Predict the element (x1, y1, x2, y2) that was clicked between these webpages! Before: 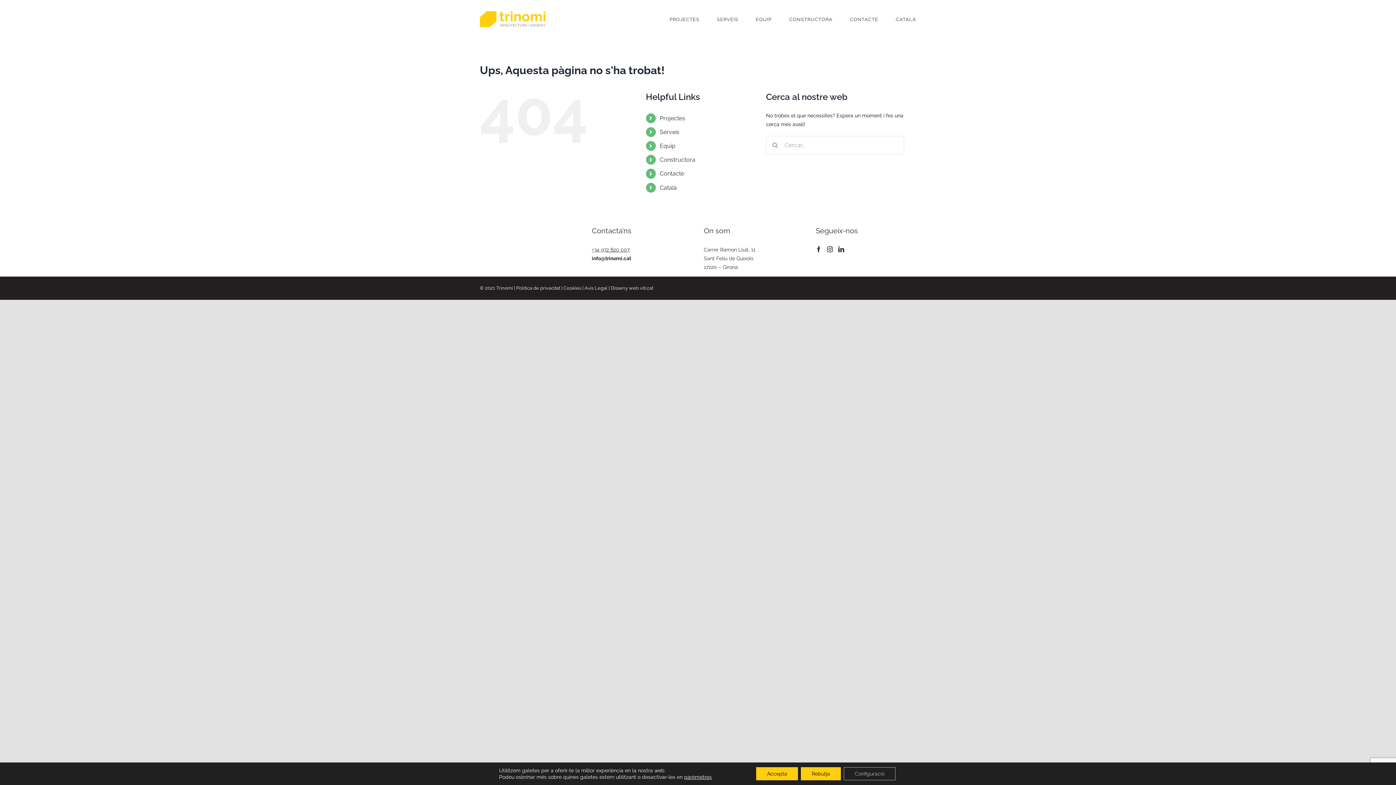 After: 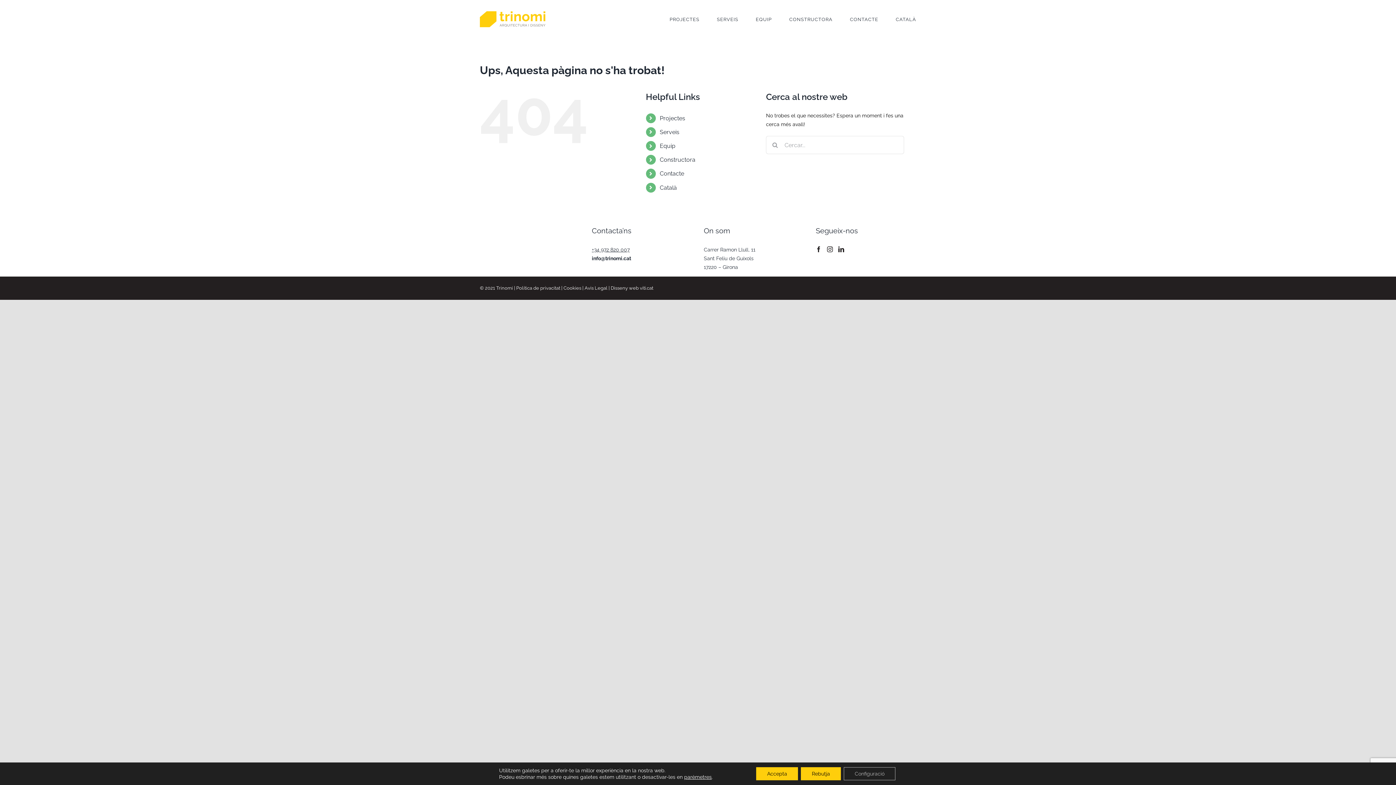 Action: label: viti.cat bbox: (640, 285, 653, 291)